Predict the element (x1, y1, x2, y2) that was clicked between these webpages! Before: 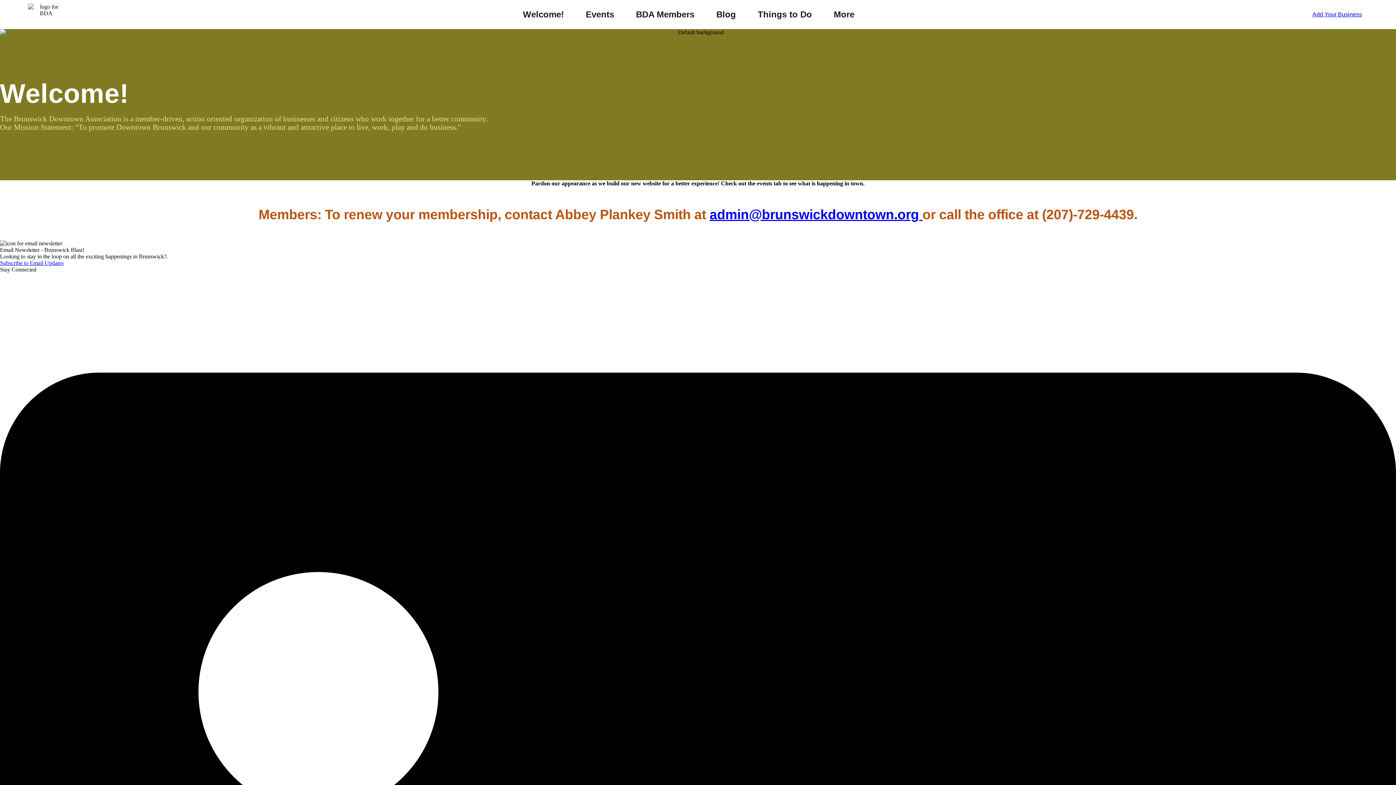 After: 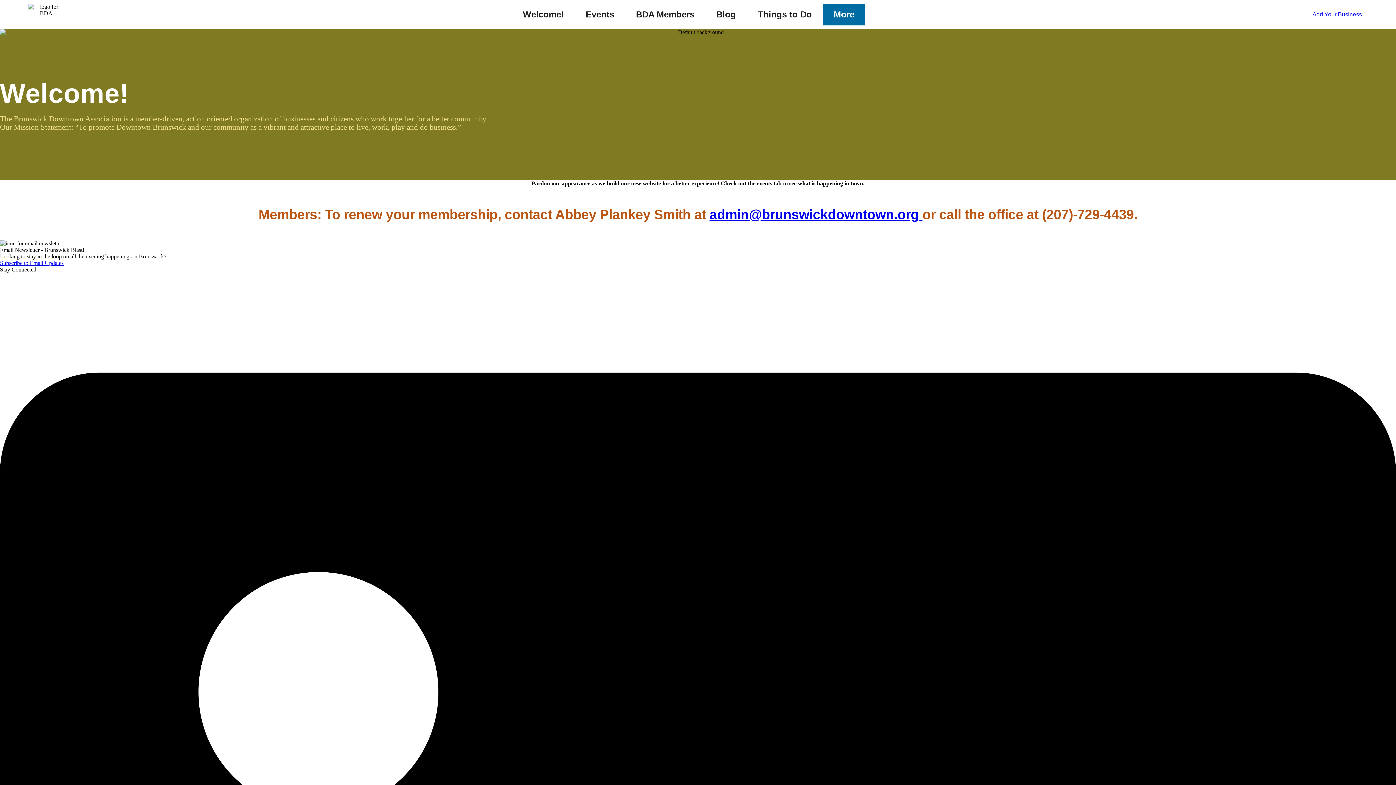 Action: label: More bbox: (823, 3, 865, 25)